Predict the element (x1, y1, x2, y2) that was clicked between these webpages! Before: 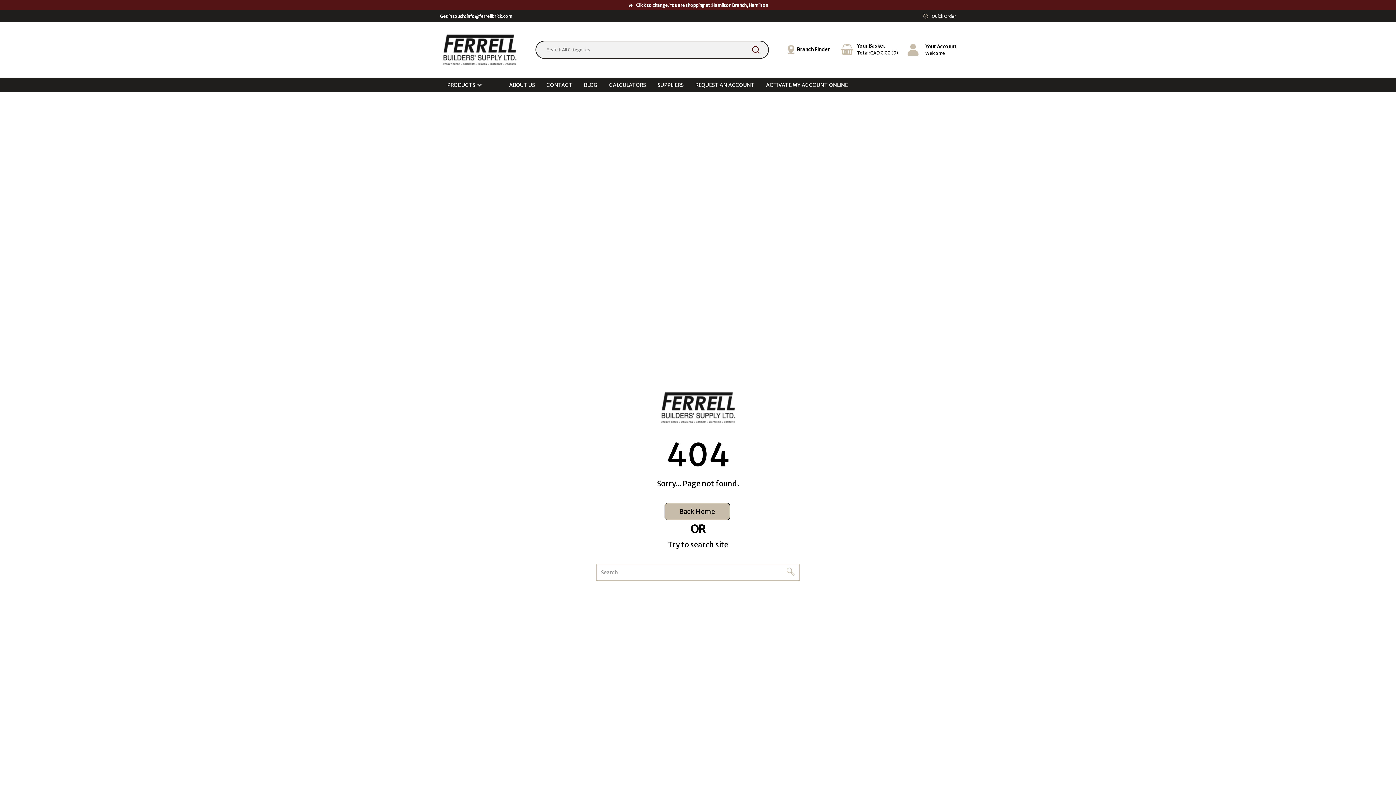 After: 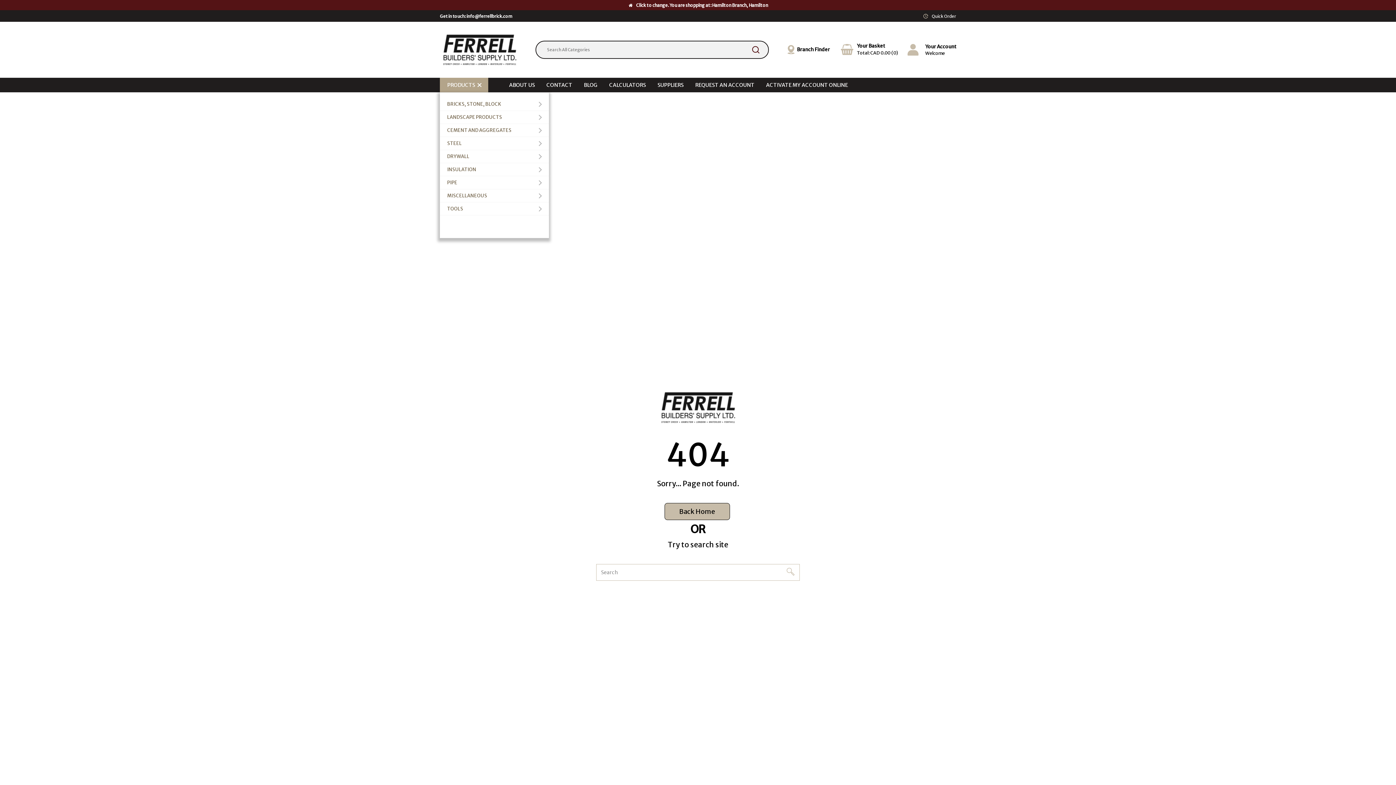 Action: label: PRODUCTS bbox: (440, 77, 488, 92)